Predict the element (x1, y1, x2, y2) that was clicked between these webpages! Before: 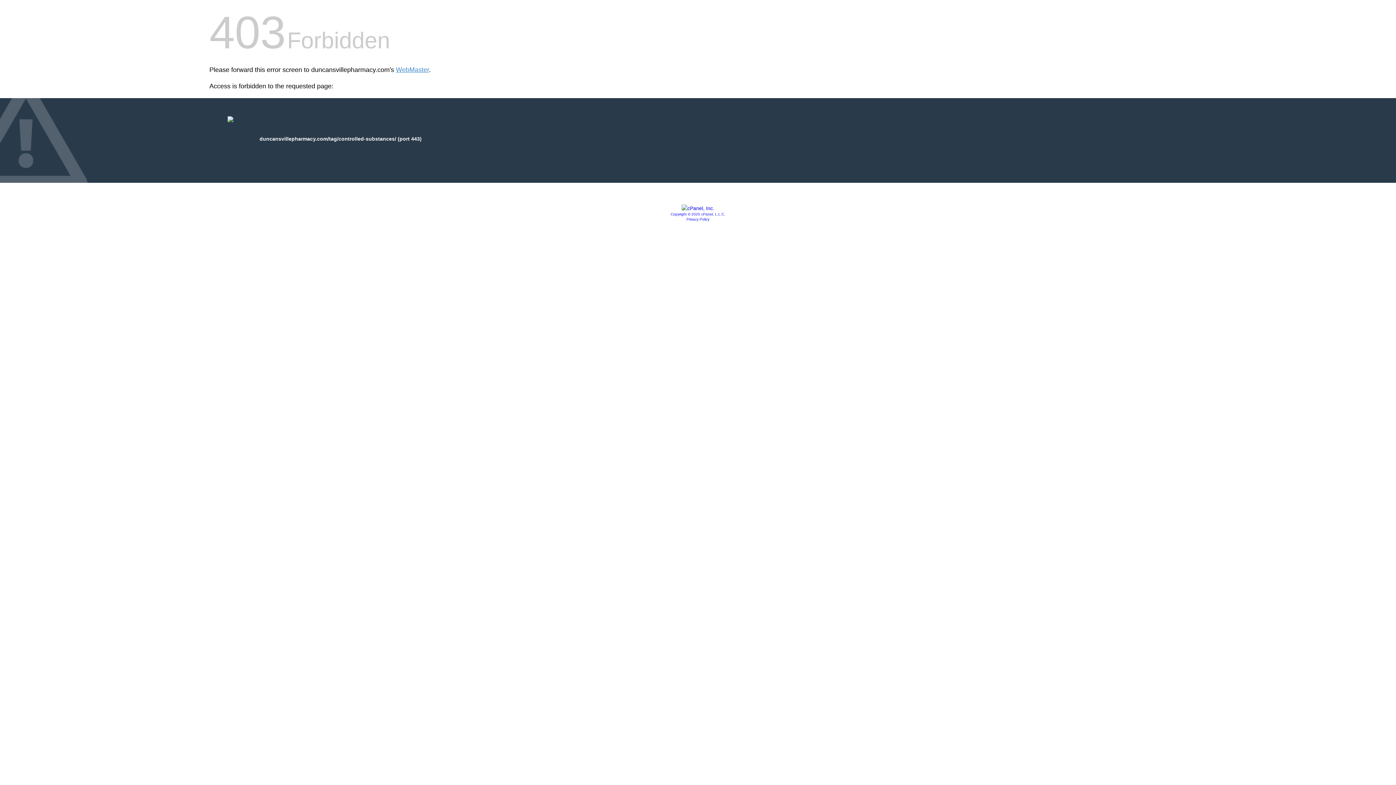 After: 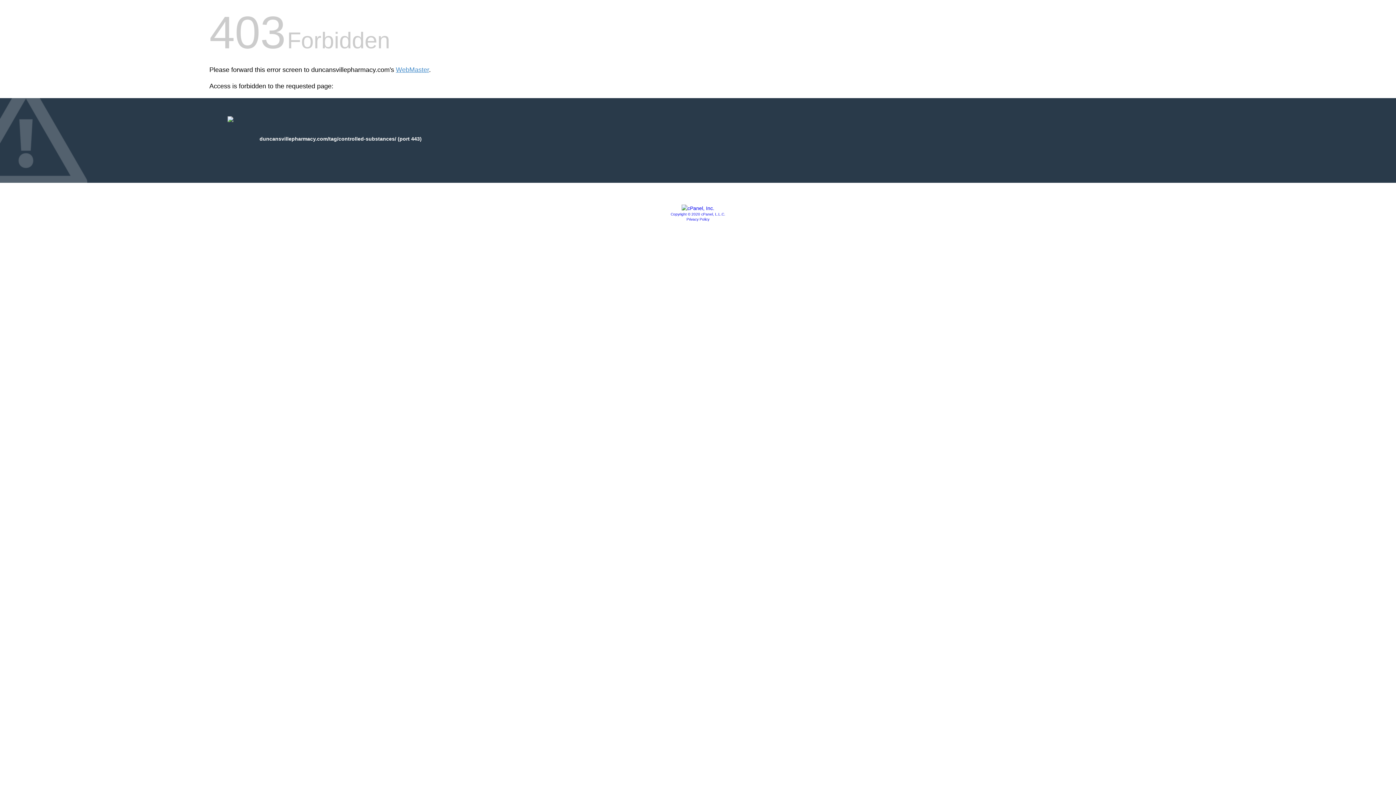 Action: bbox: (681, 205, 714, 211)